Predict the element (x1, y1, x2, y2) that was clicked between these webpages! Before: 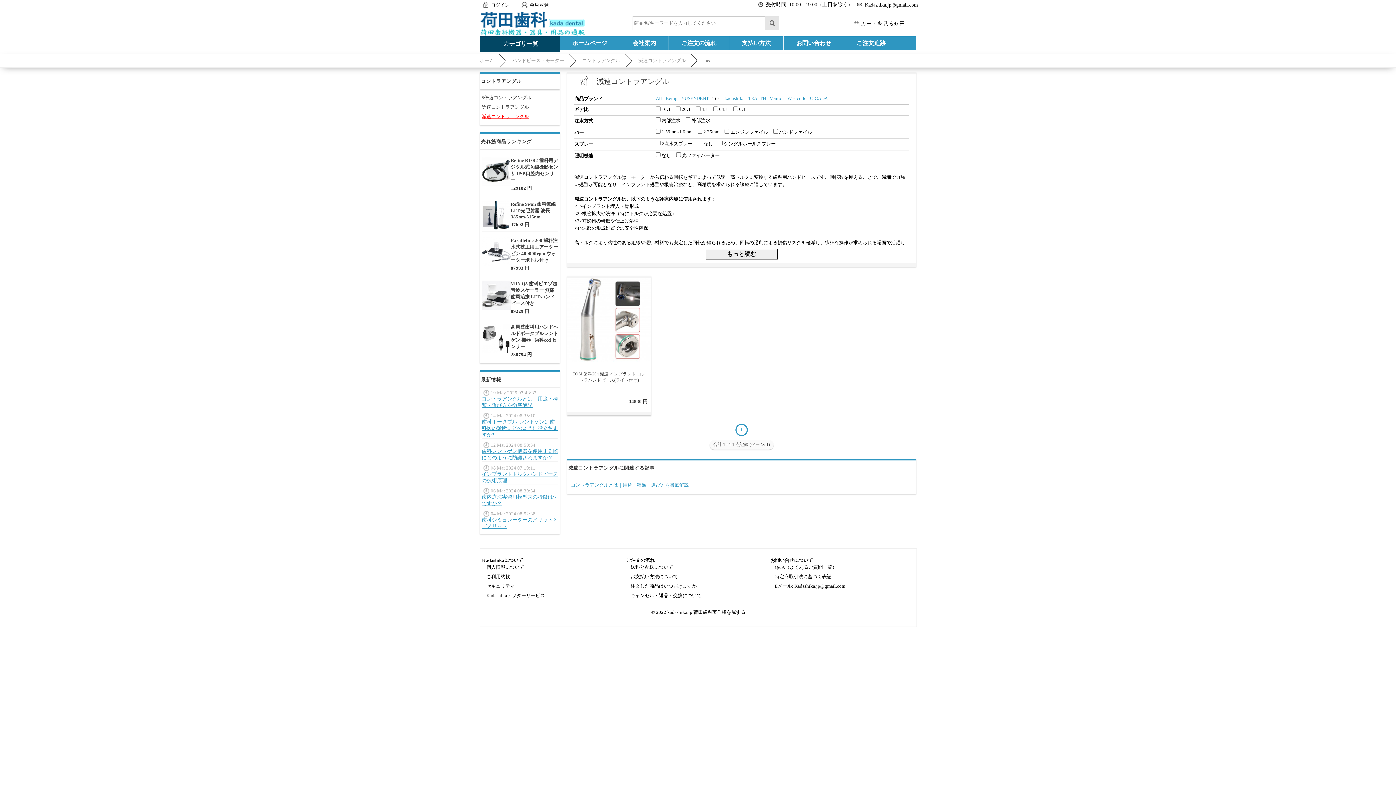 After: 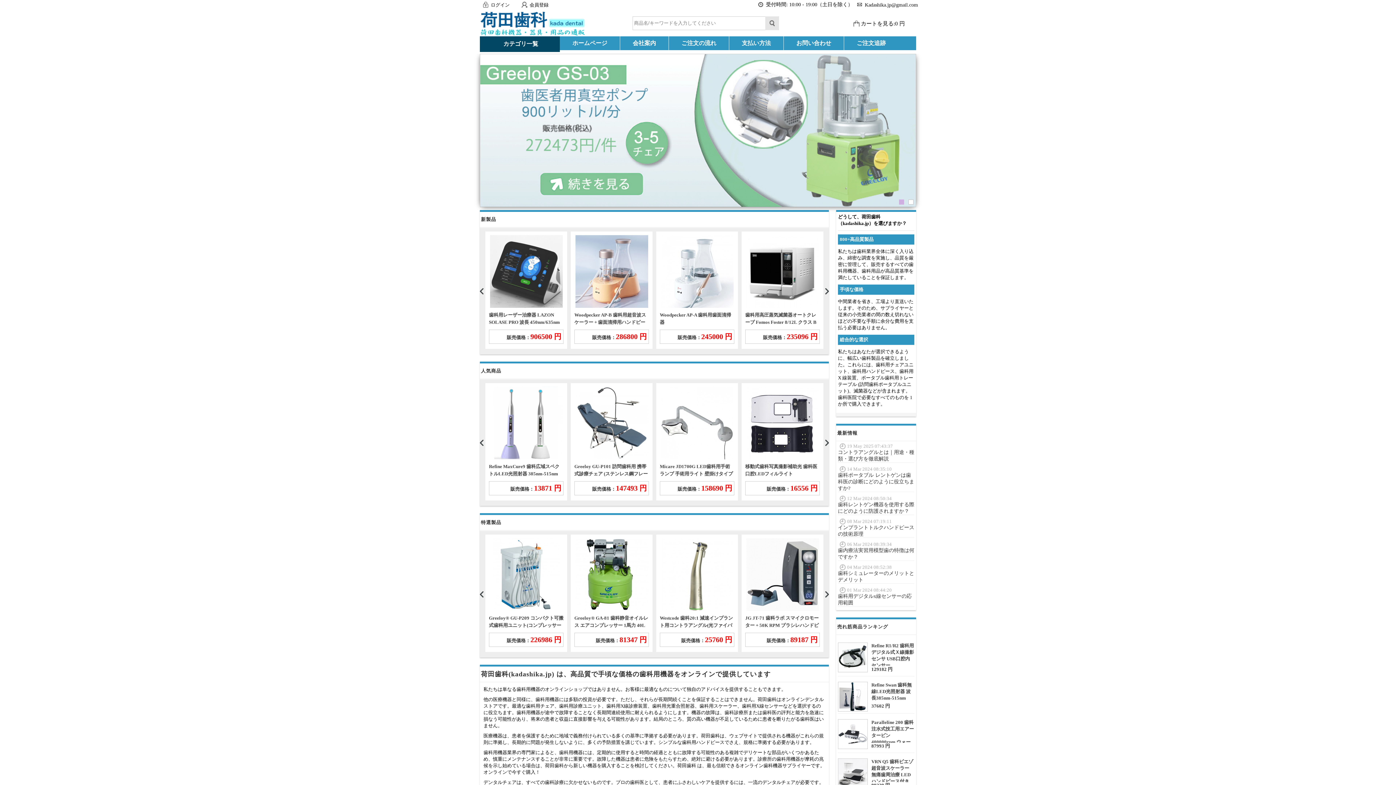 Action: bbox: (480, 32, 585, 37)